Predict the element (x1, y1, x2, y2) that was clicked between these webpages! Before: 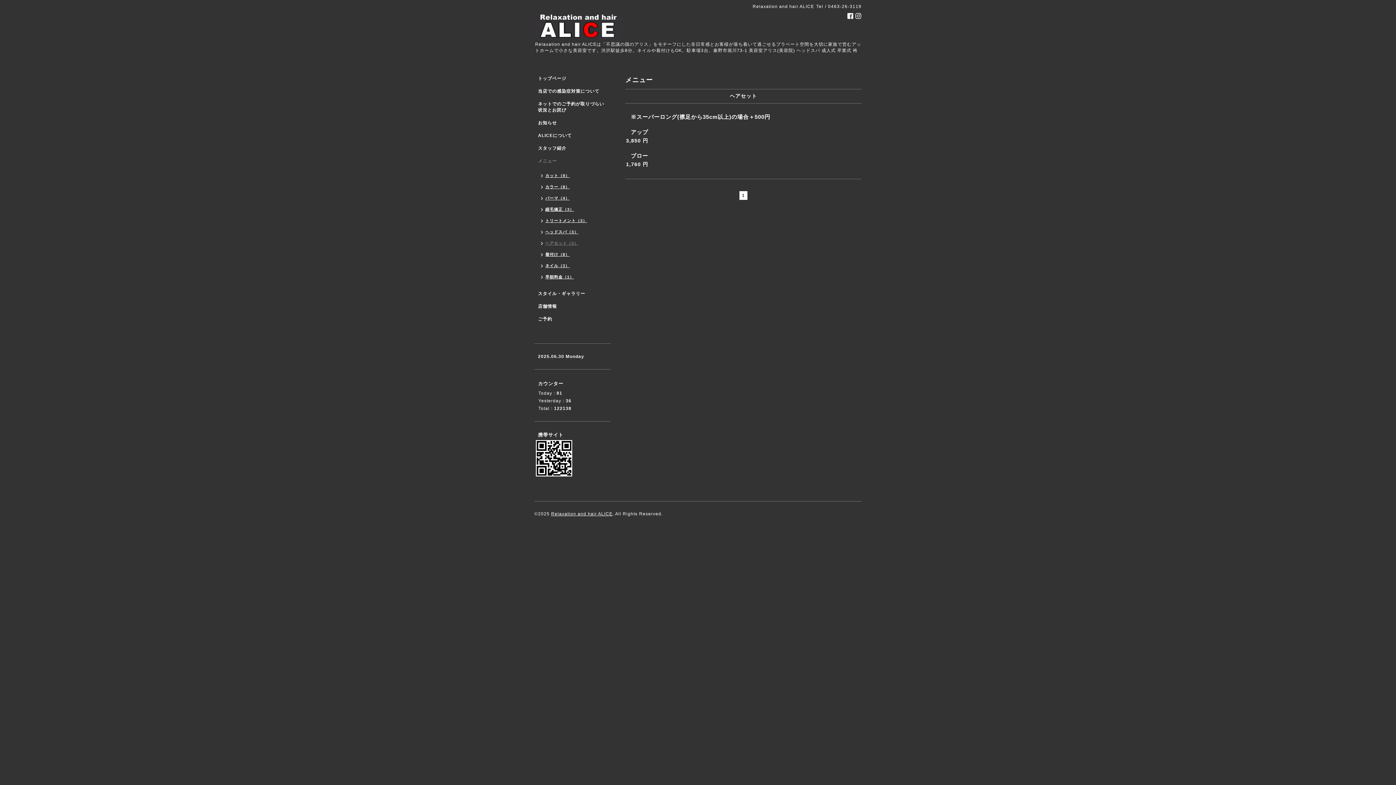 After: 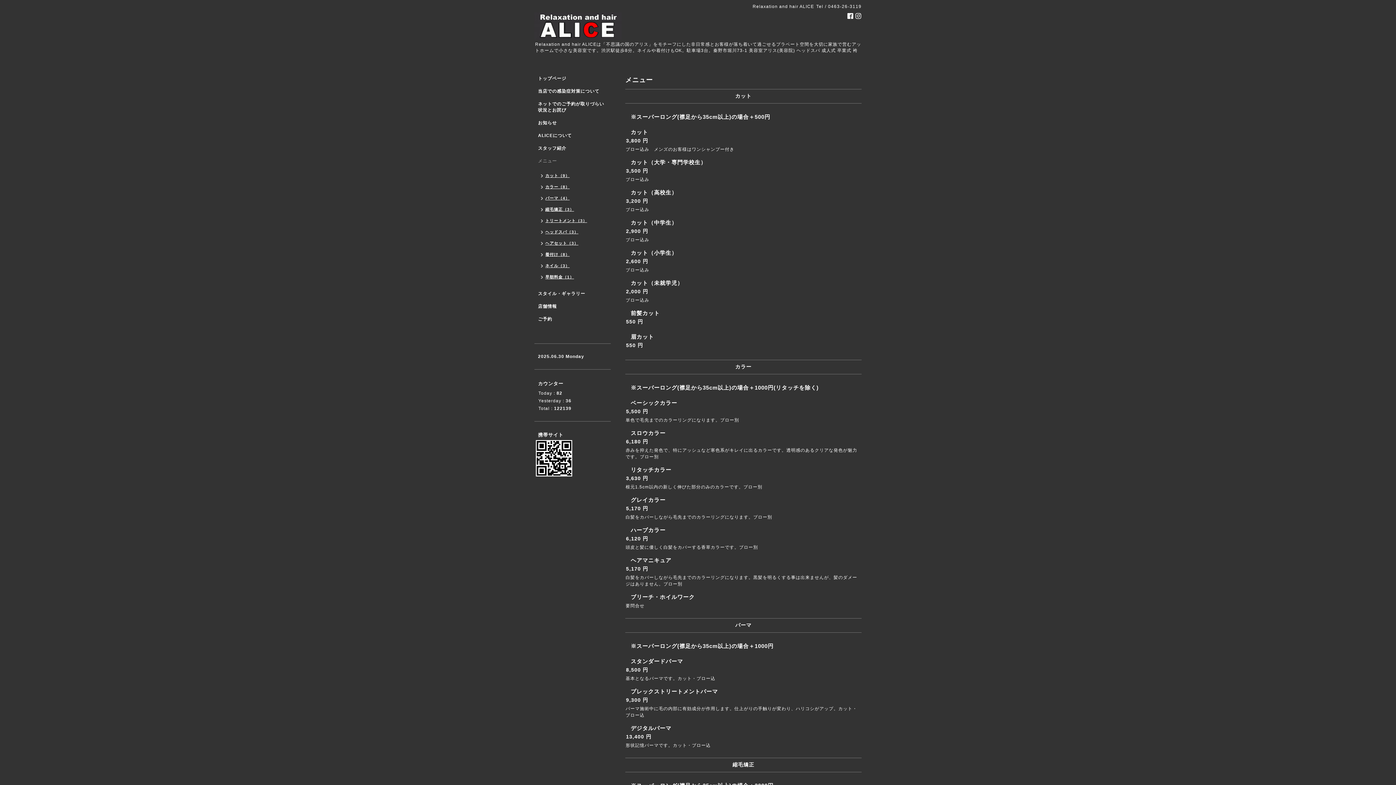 Action: bbox: (534, 158, 610, 170) label: メニュー